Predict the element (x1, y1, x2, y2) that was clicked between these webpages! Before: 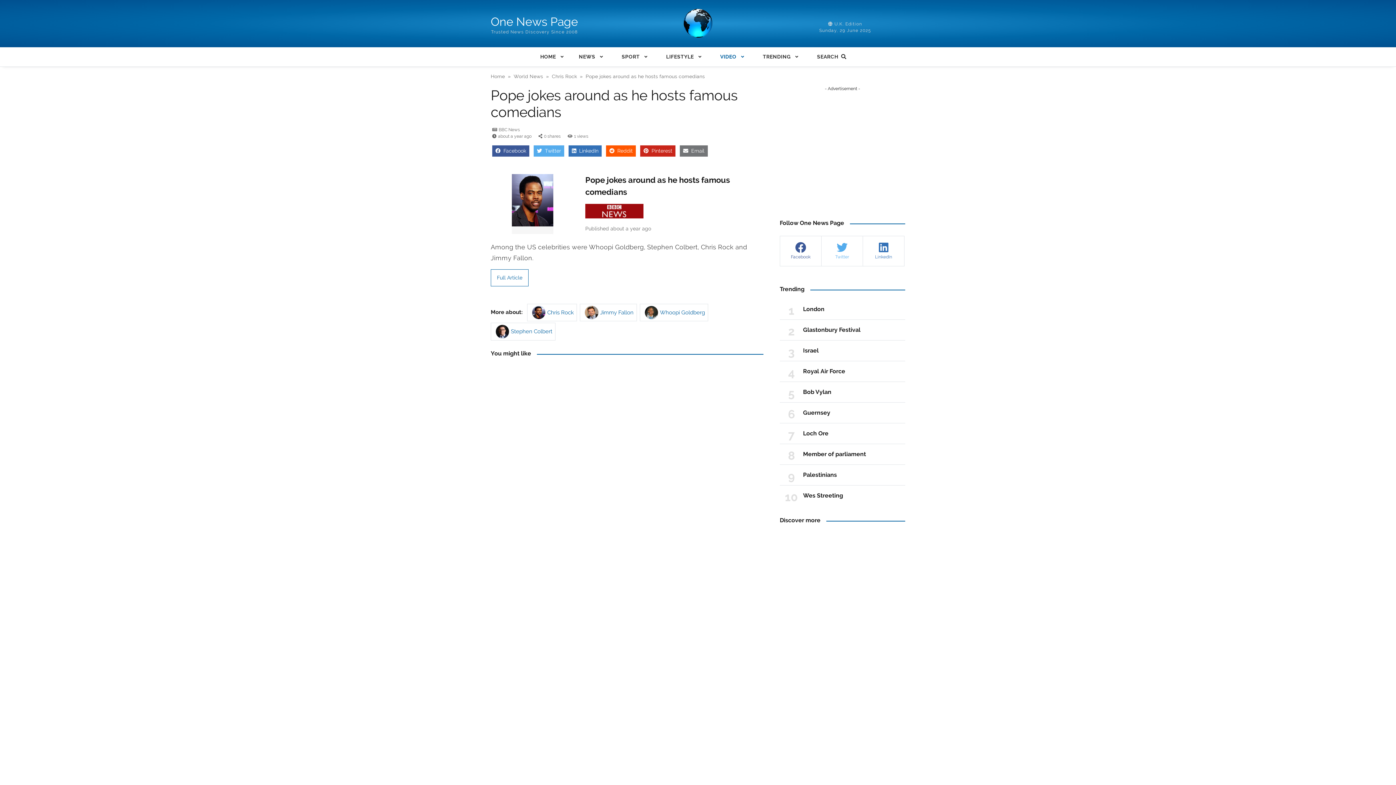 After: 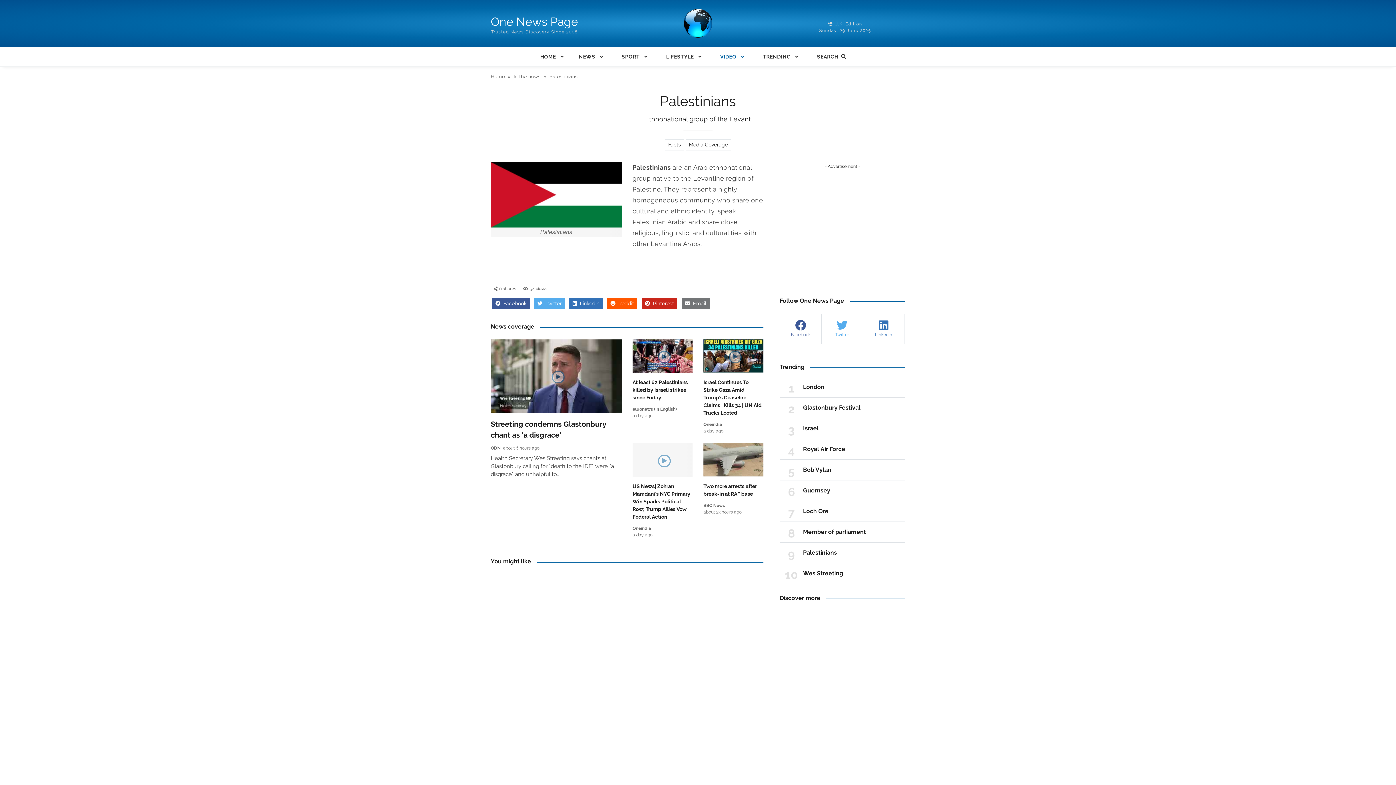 Action: bbox: (803, 471, 837, 478) label: Palestinians